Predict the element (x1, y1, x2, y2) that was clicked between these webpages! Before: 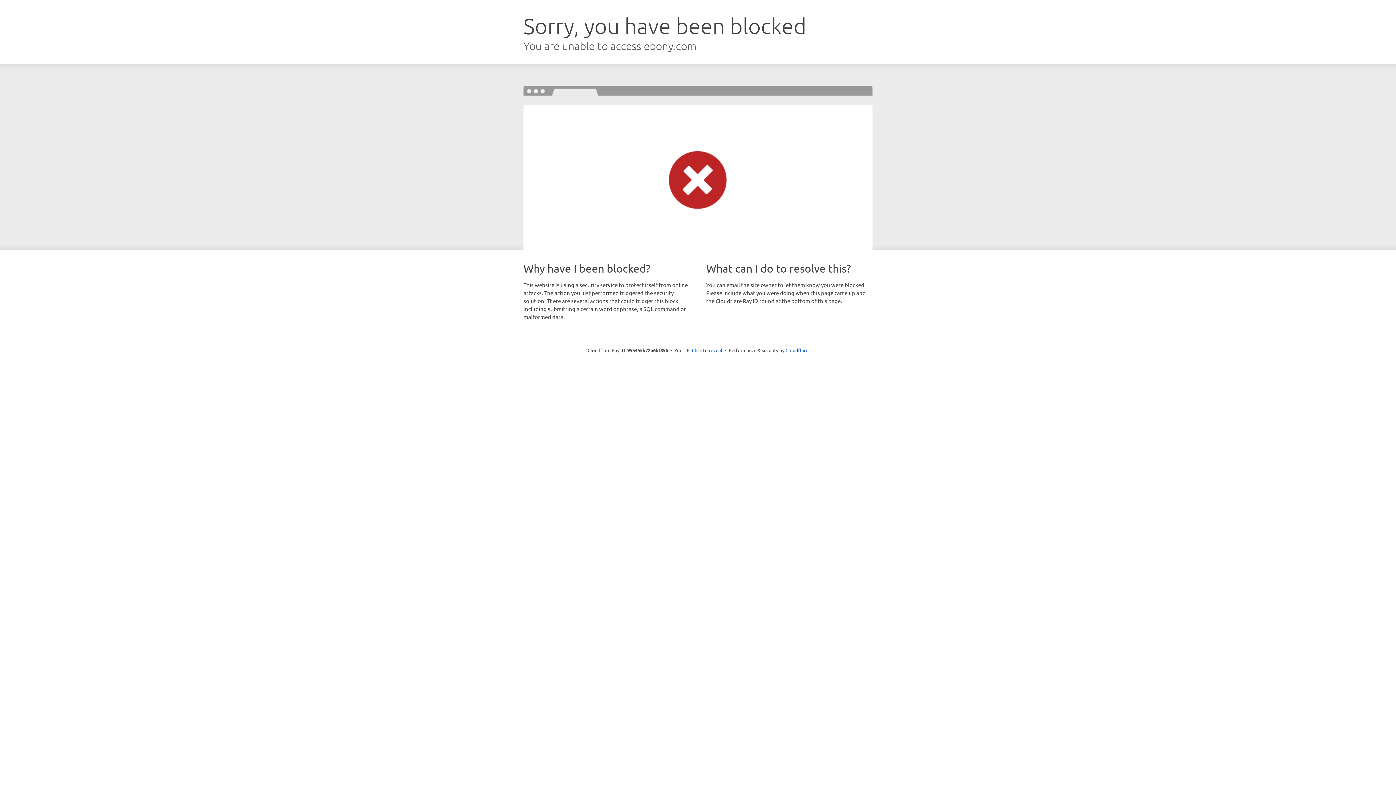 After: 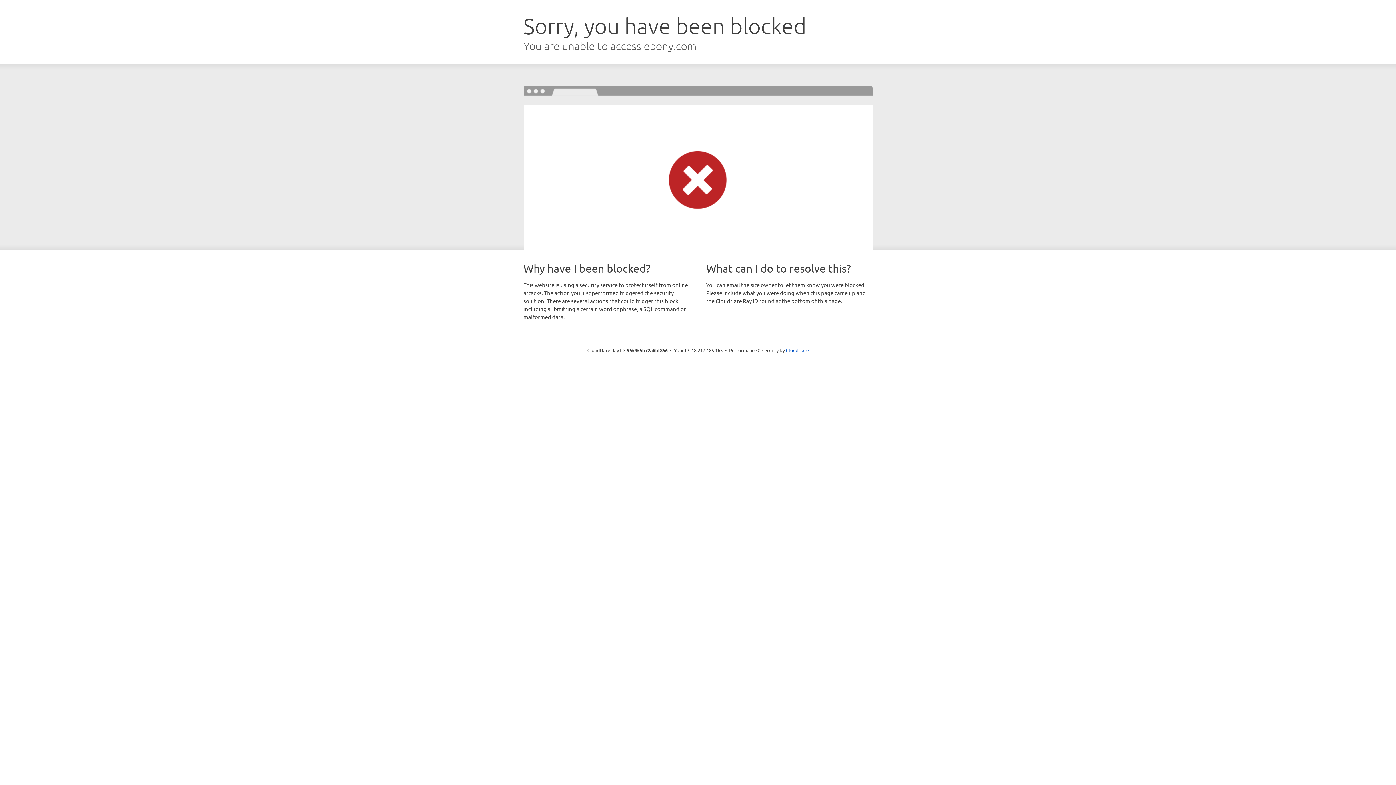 Action: bbox: (692, 346, 722, 353) label: Click to reveal